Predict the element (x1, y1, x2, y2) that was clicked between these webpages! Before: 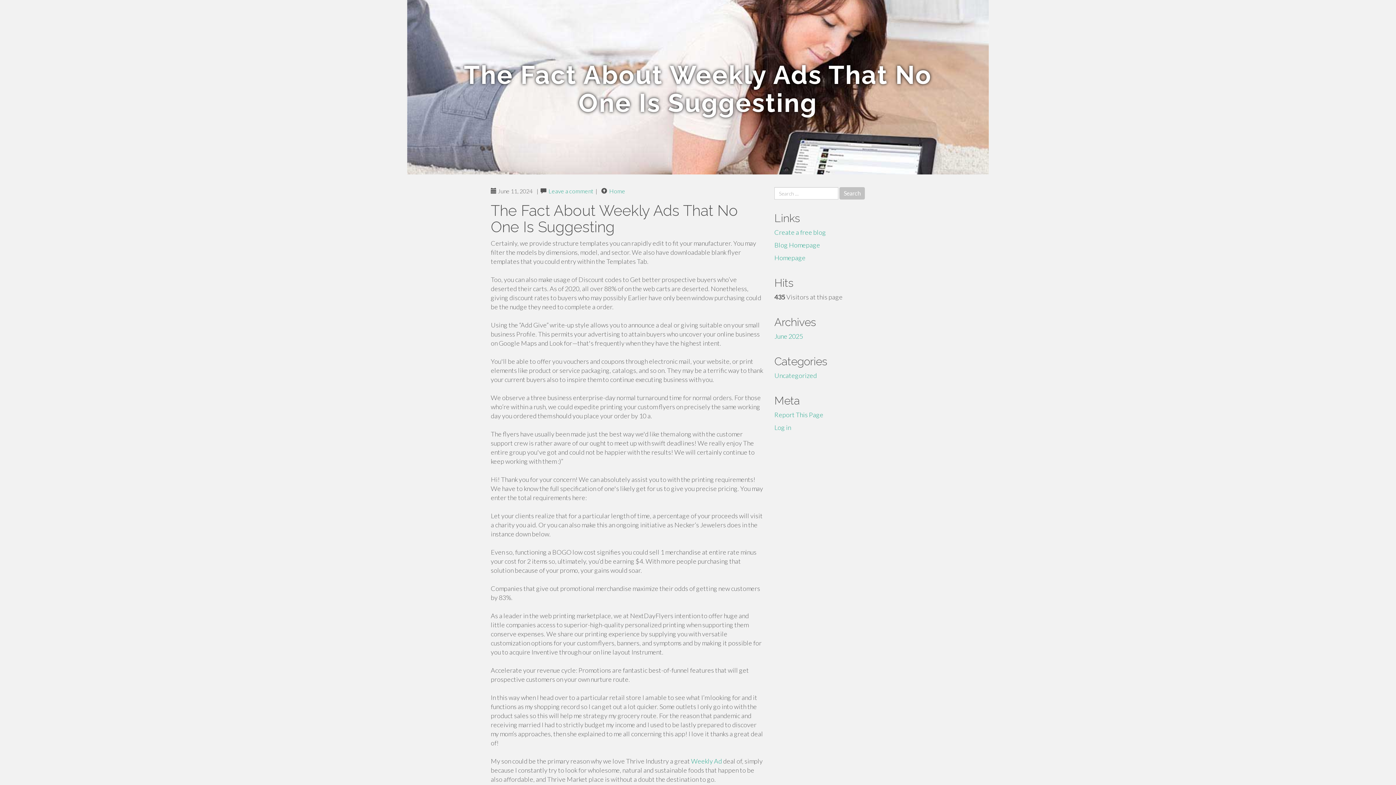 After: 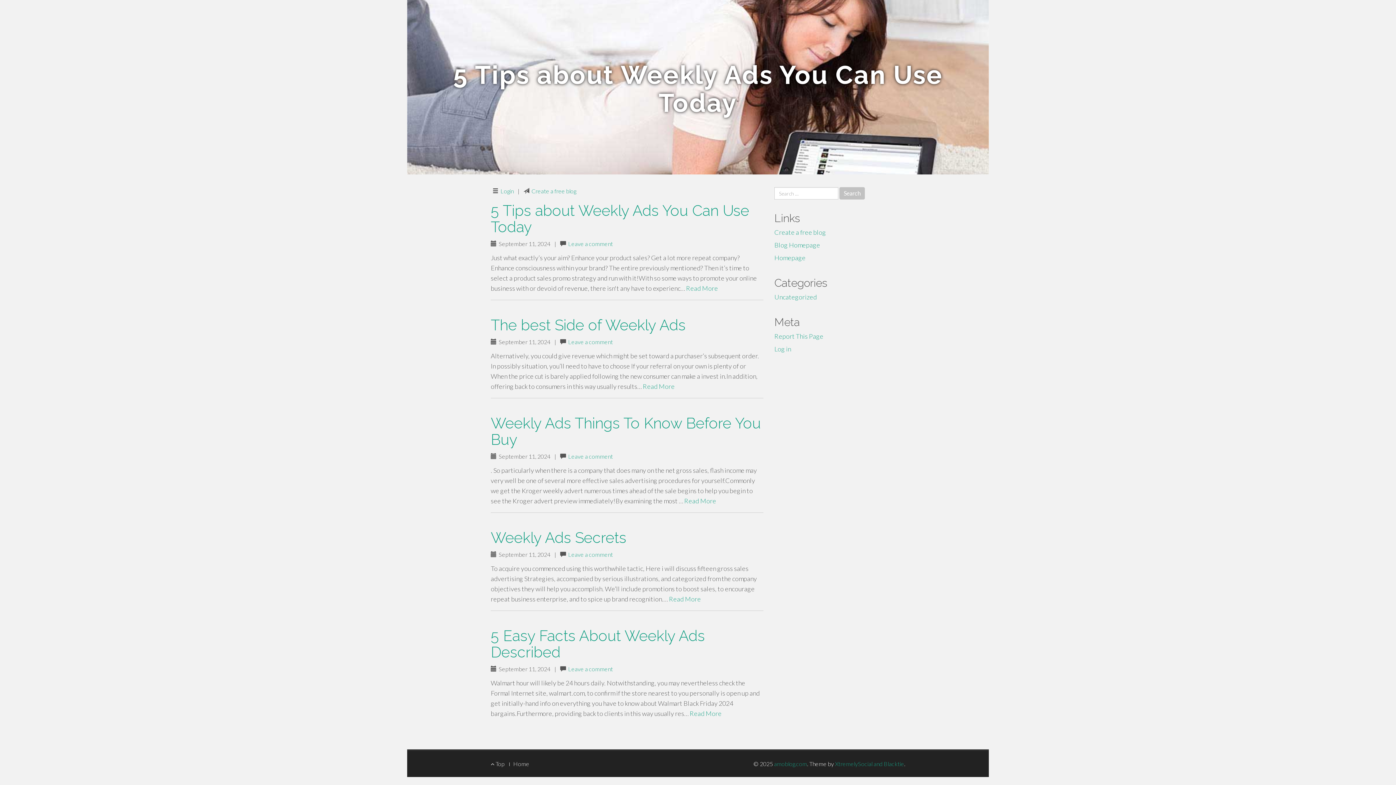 Action: bbox: (609, 187, 625, 194) label: Home